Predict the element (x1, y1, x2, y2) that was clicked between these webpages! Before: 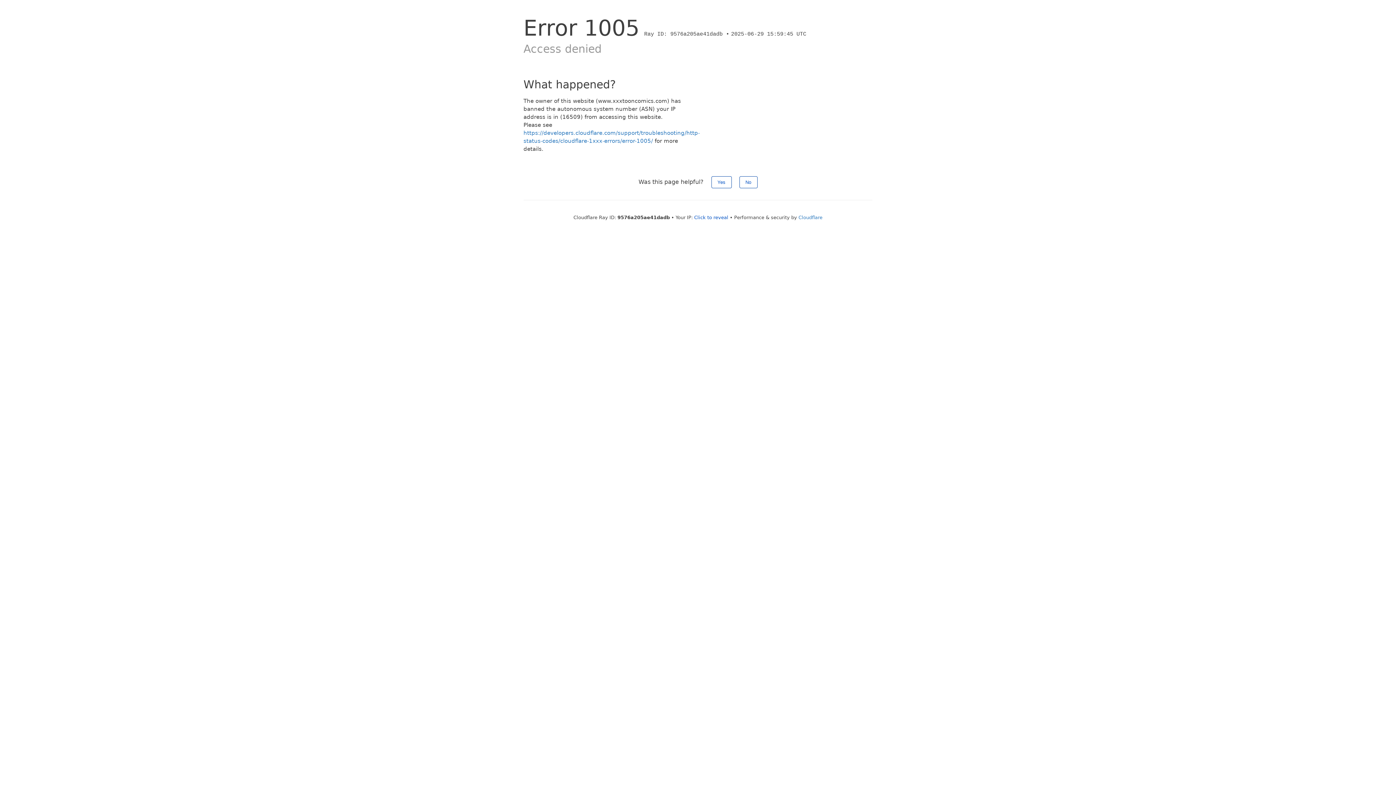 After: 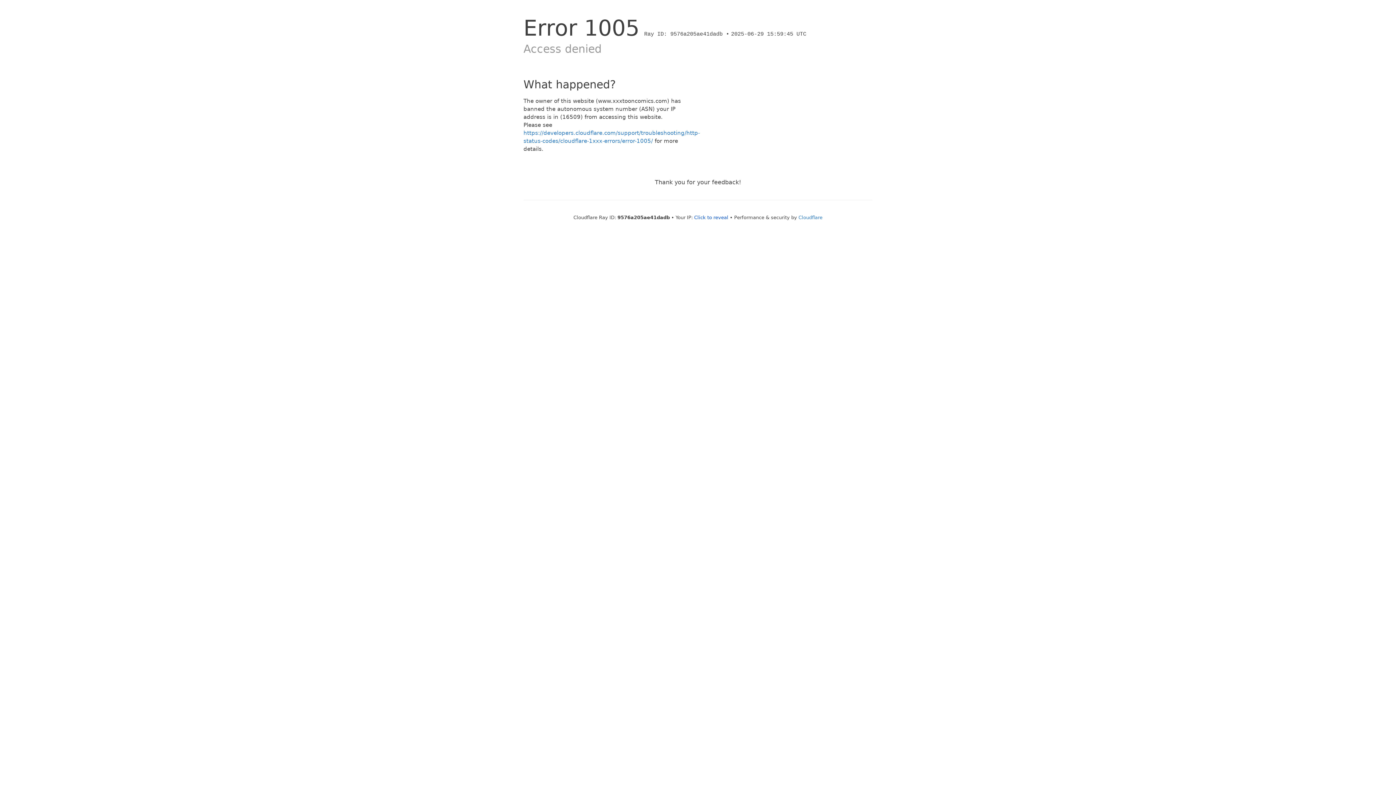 Action: label: Yes bbox: (711, 176, 731, 188)